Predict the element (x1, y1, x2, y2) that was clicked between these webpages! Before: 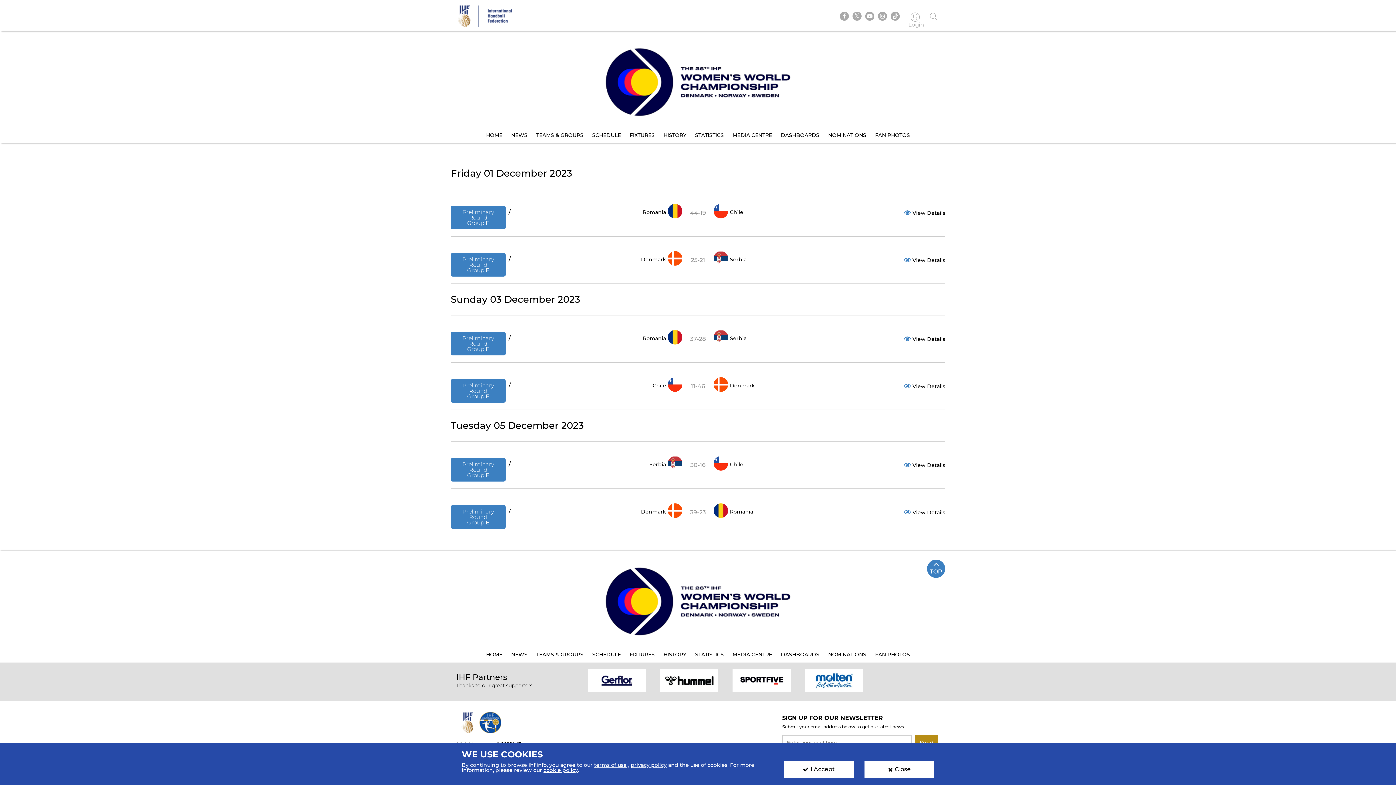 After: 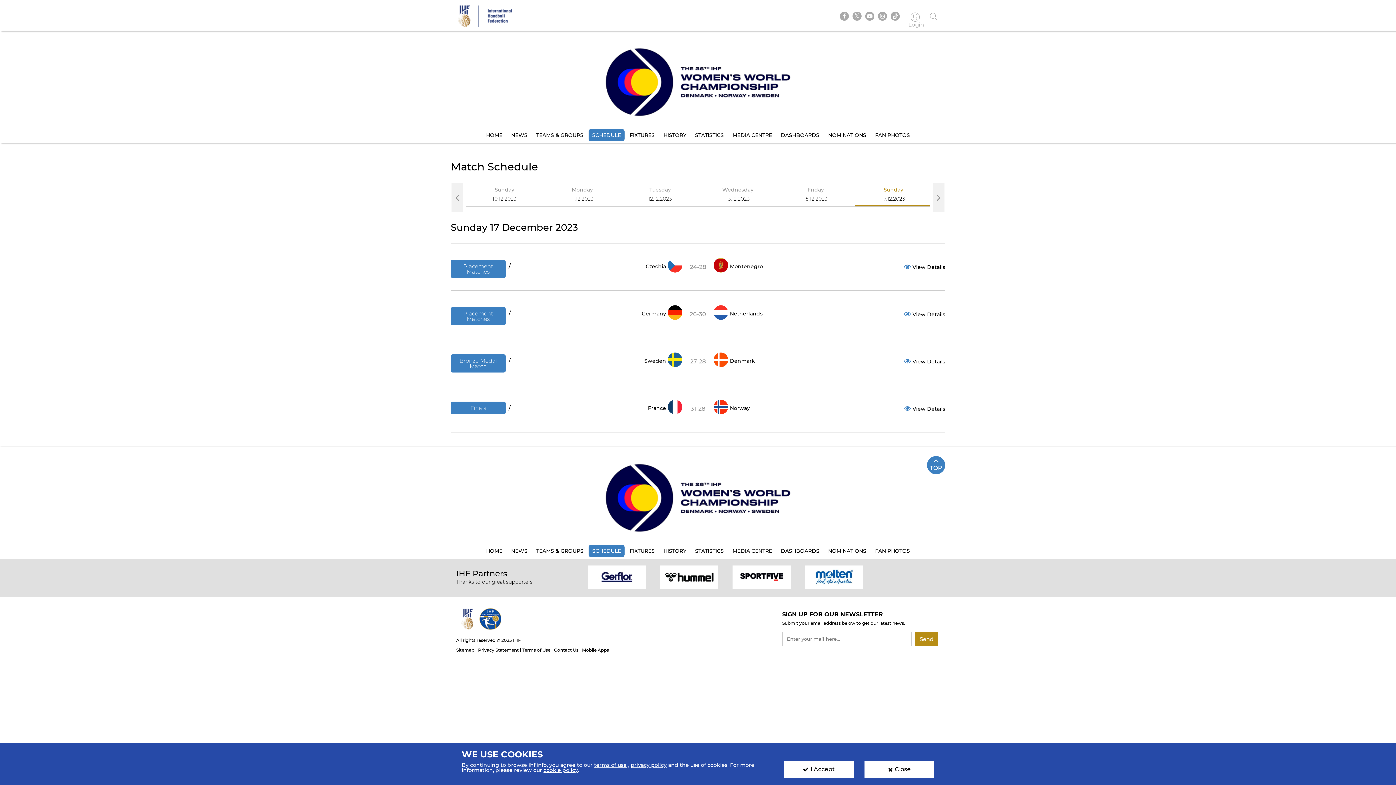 Action: label: SCHEDULE bbox: (588, 129, 624, 141)